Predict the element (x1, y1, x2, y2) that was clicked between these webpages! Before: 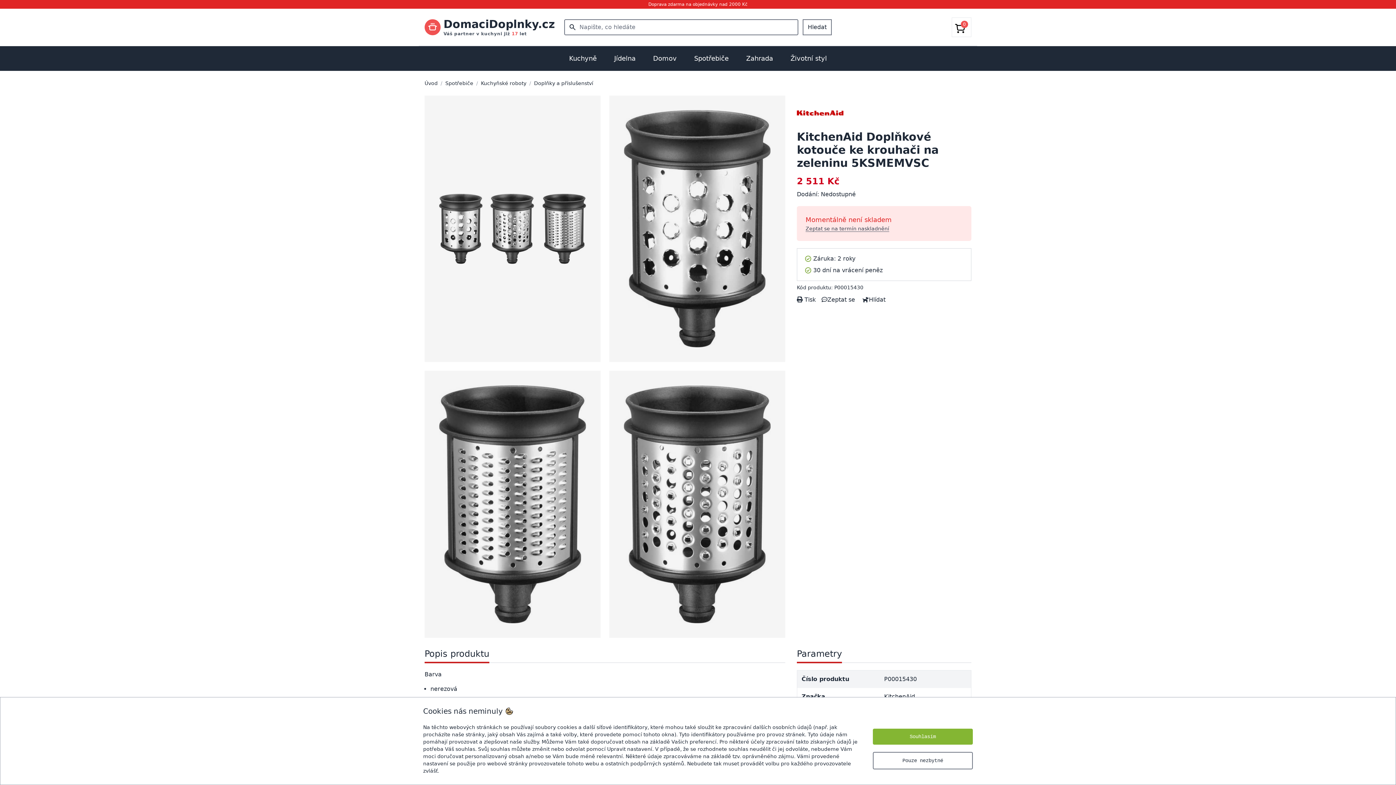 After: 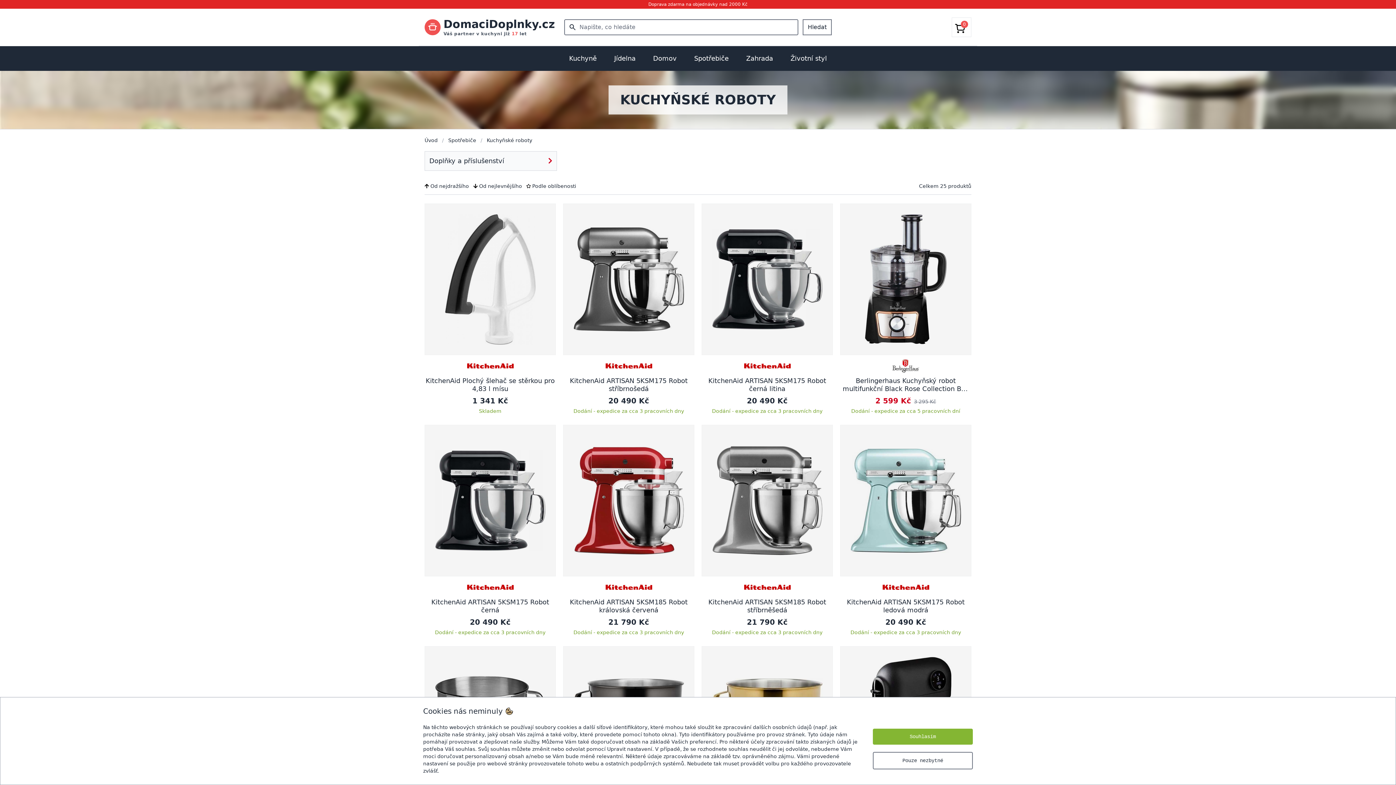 Action: label: Kuchyňské roboty bbox: (481, 80, 526, 86)